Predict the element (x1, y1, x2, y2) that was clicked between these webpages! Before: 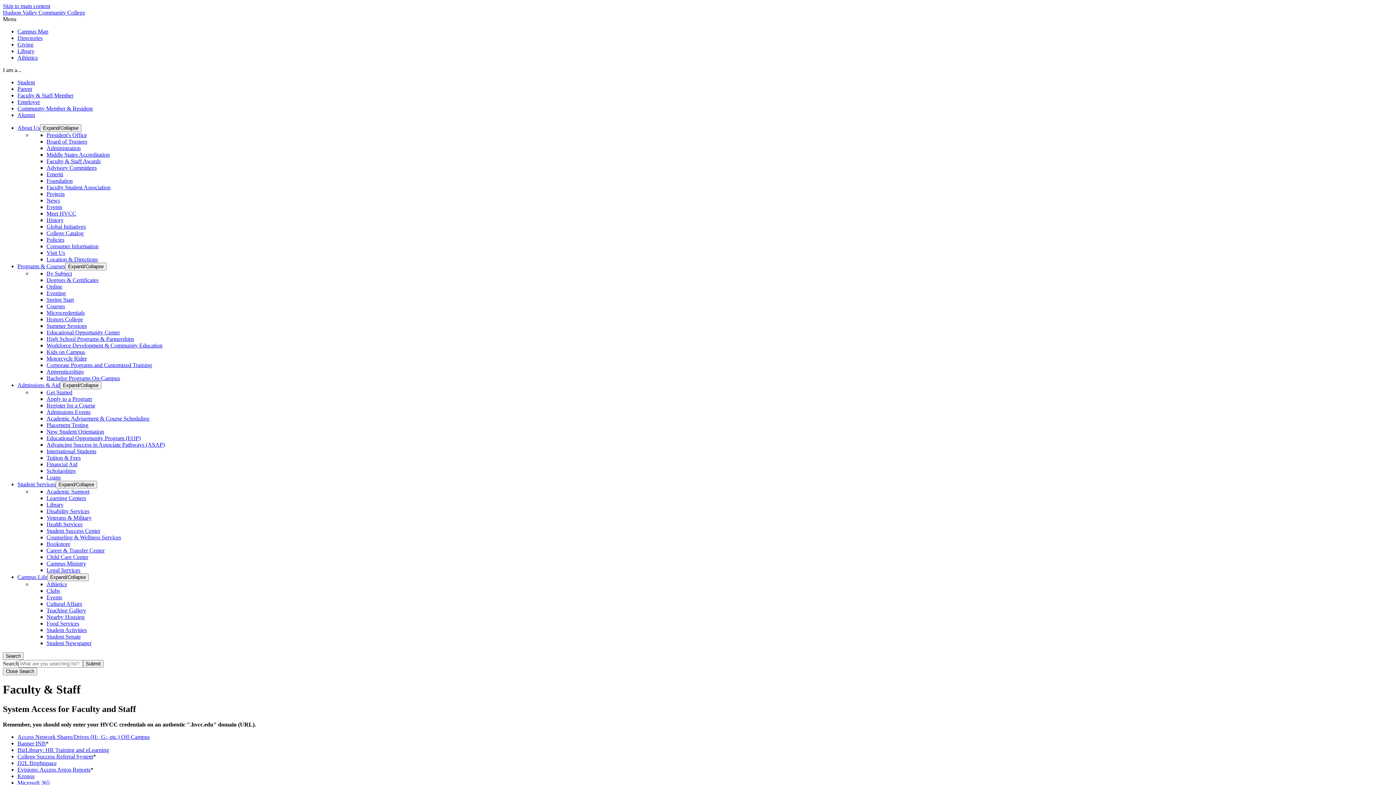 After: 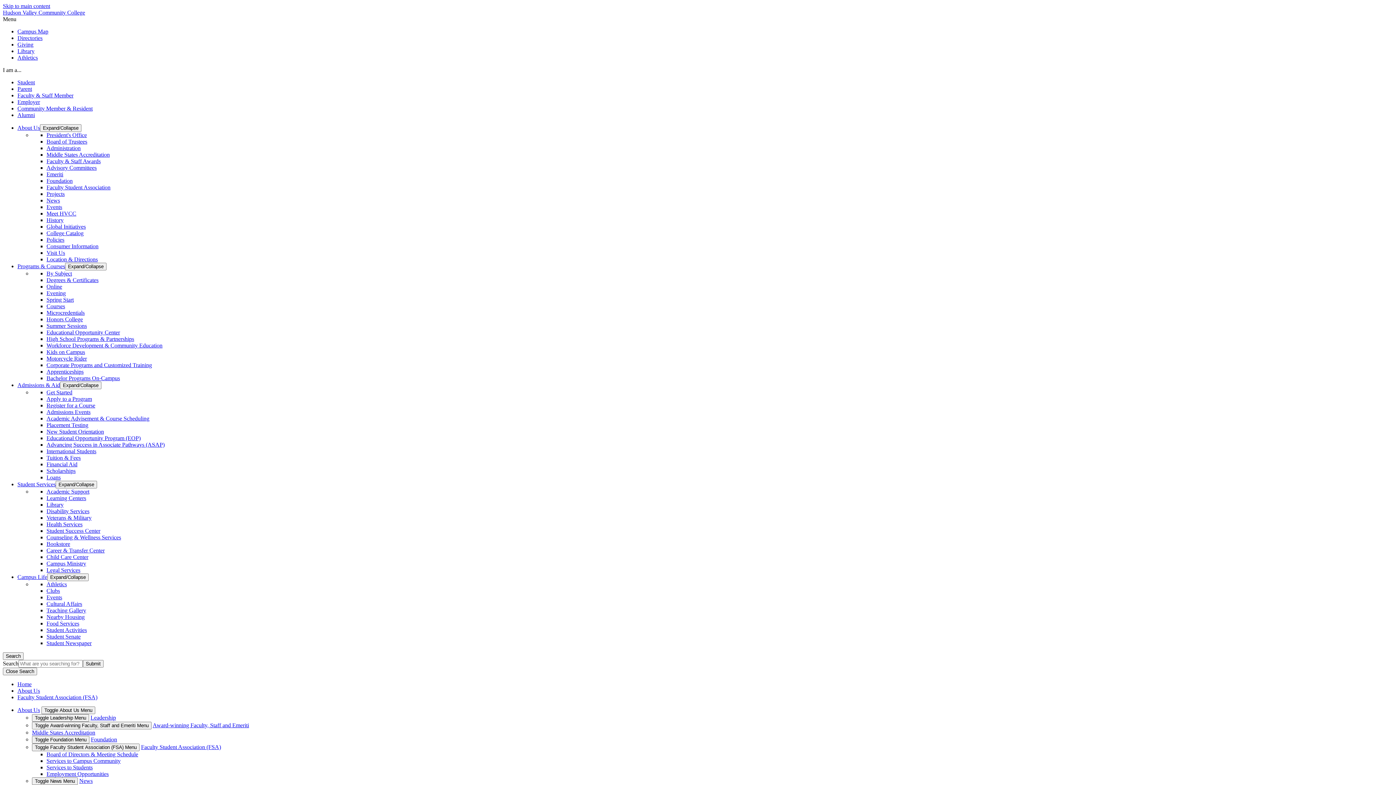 Action: label: Faculty Student Association bbox: (46, 184, 110, 190)